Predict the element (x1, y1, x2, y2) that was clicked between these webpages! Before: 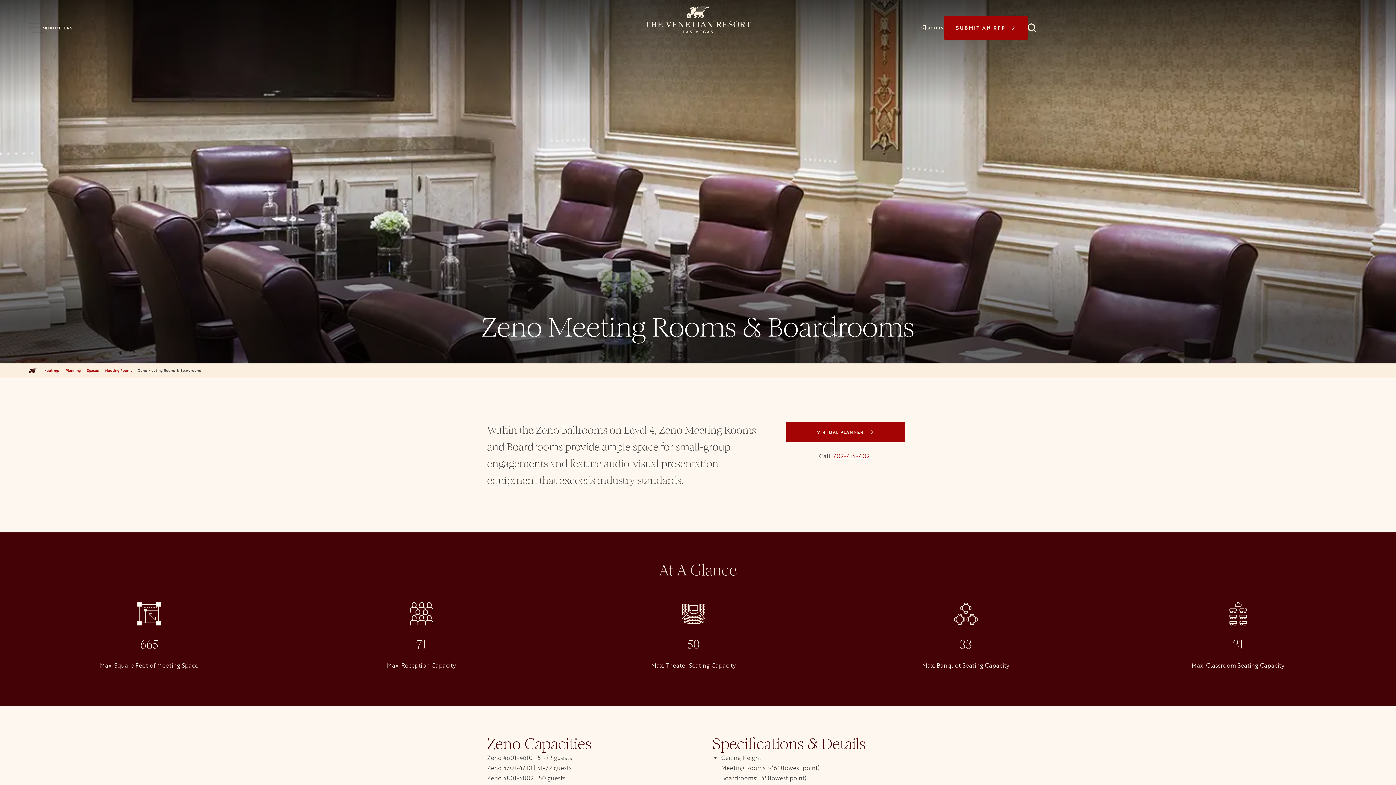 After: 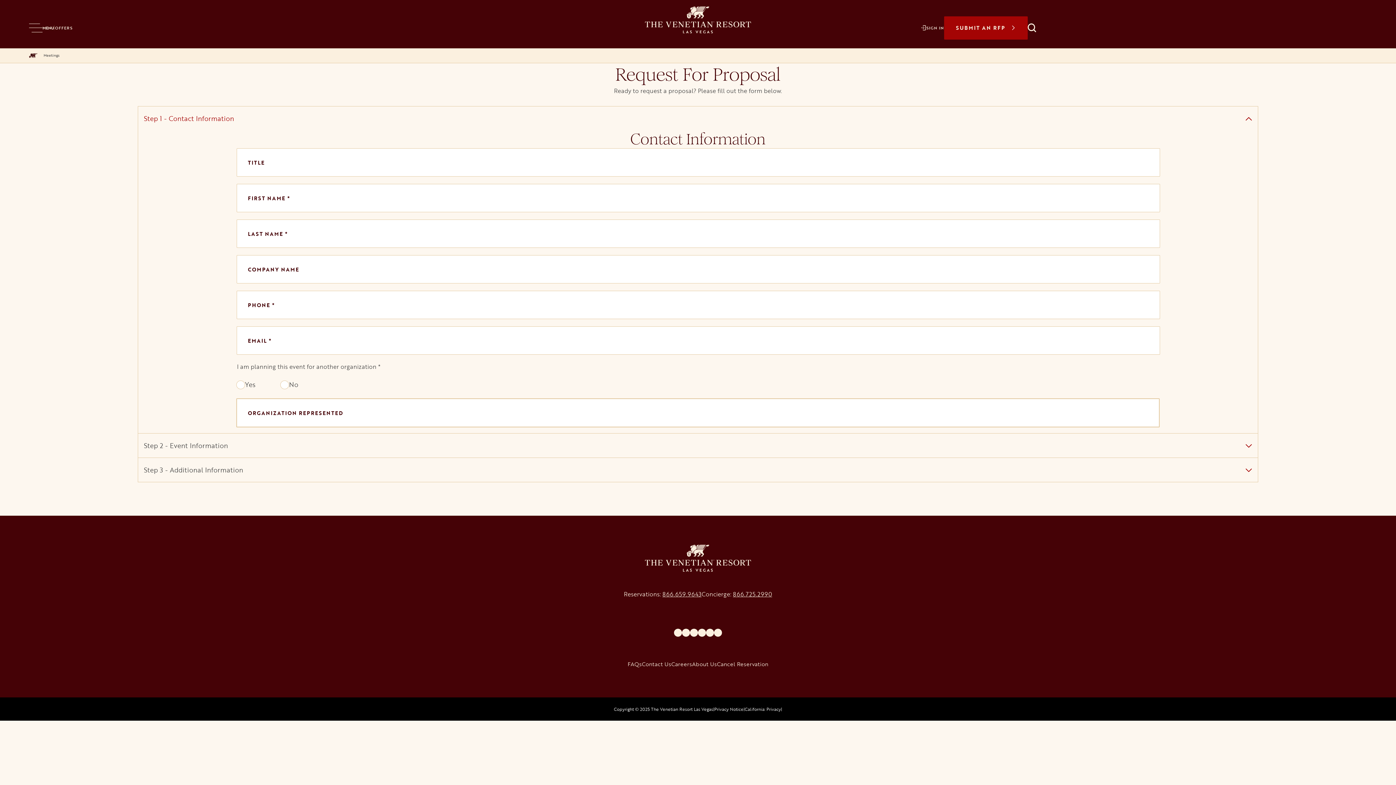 Action: bbox: (944, 16, 1028, 39) label: SUBMIT AN RFP